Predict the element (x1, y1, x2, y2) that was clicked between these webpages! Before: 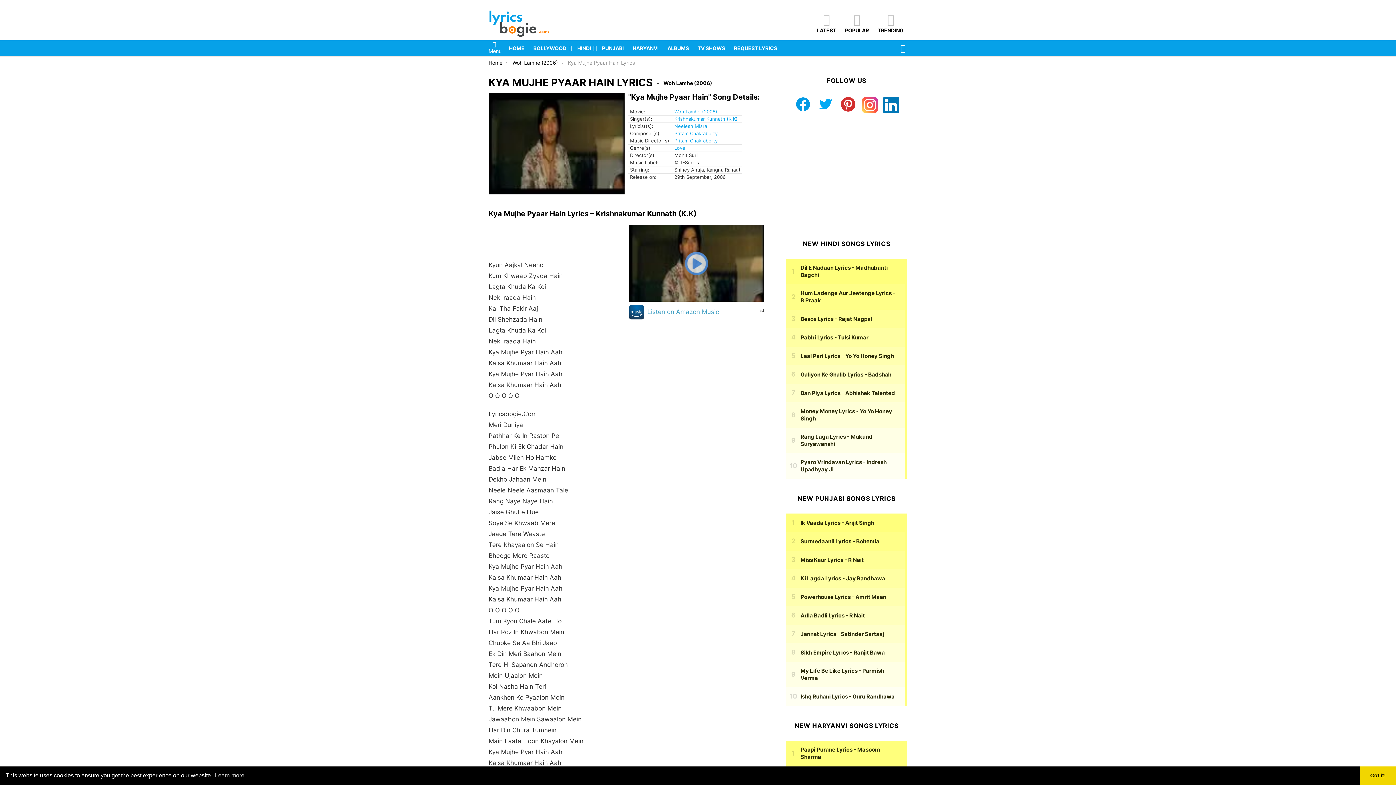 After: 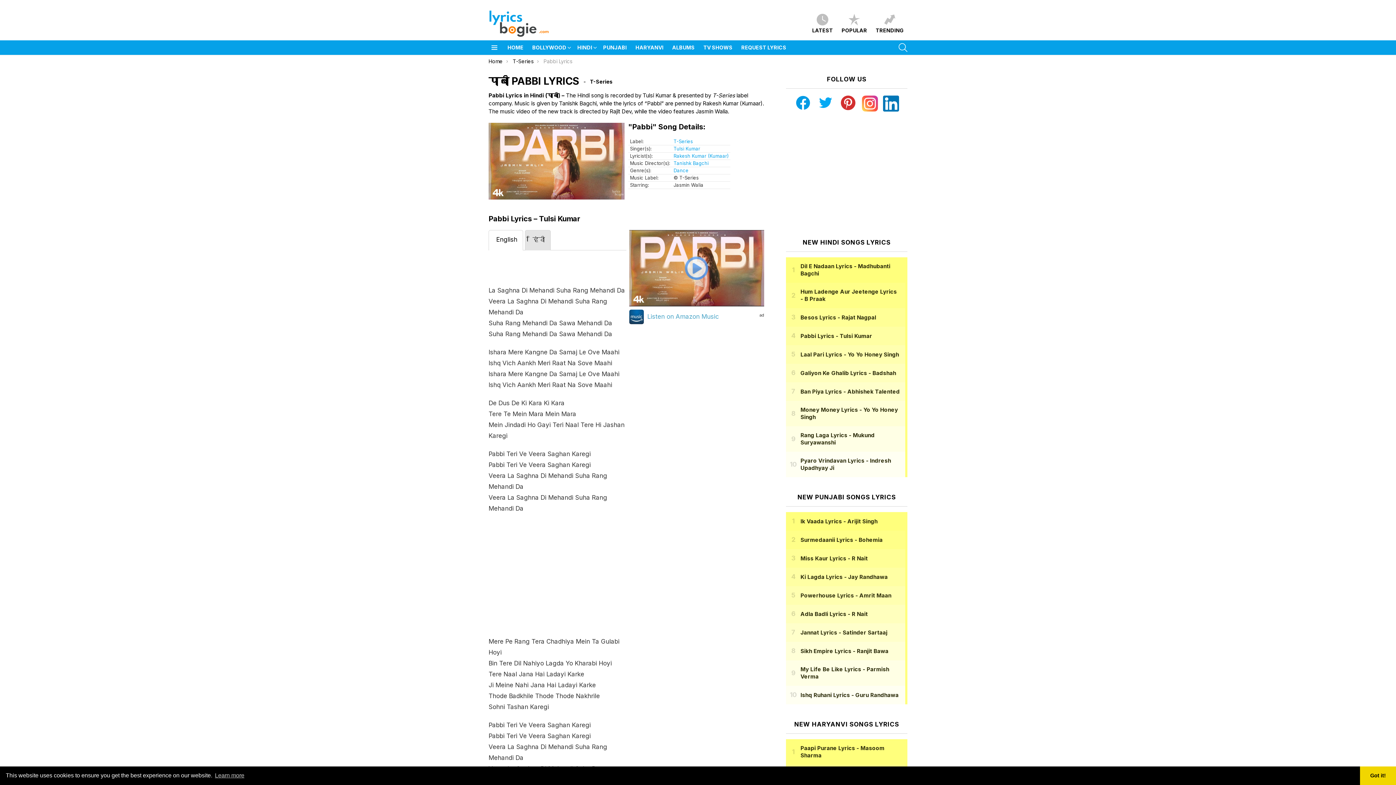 Action: bbox: (800, 334, 868, 341) label: Pabbi Lyrics - Tulsi Kumar